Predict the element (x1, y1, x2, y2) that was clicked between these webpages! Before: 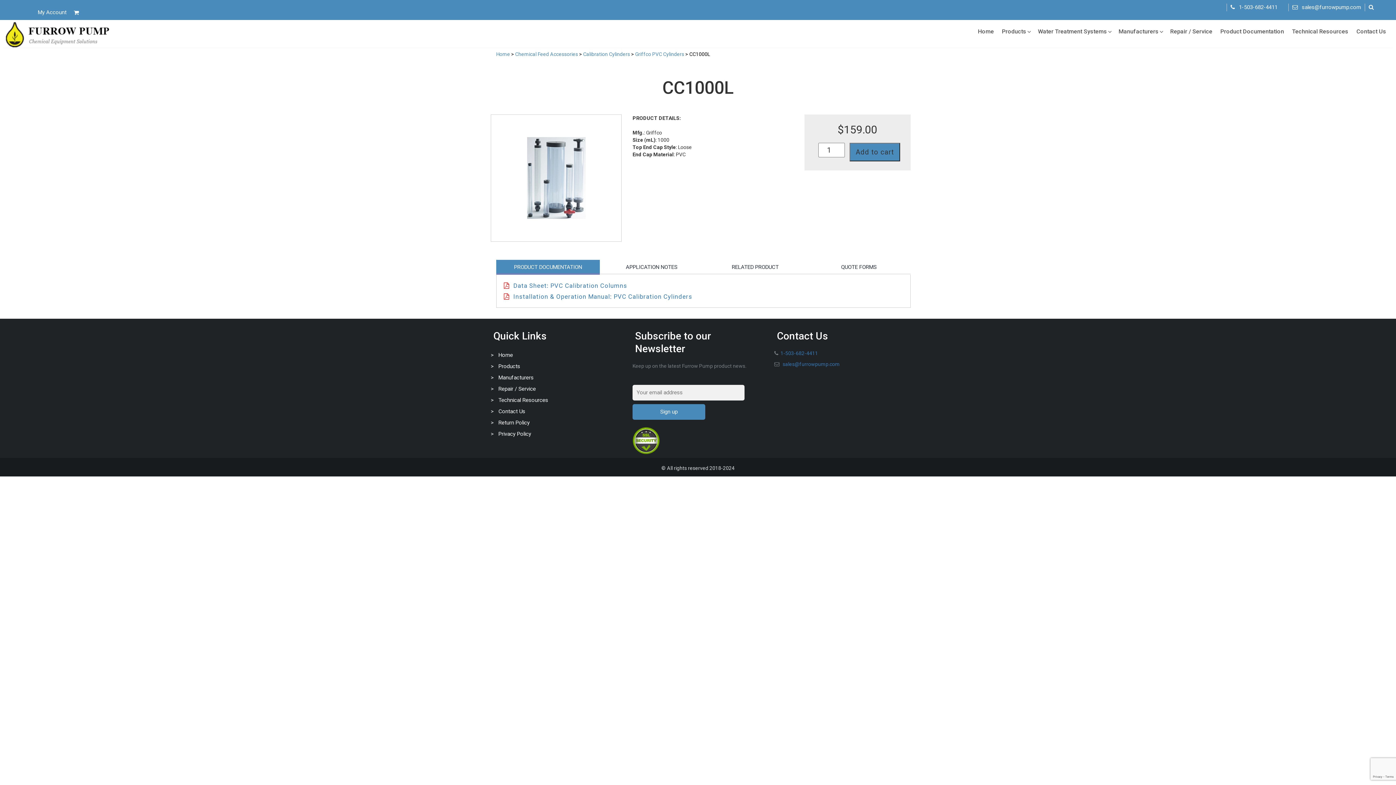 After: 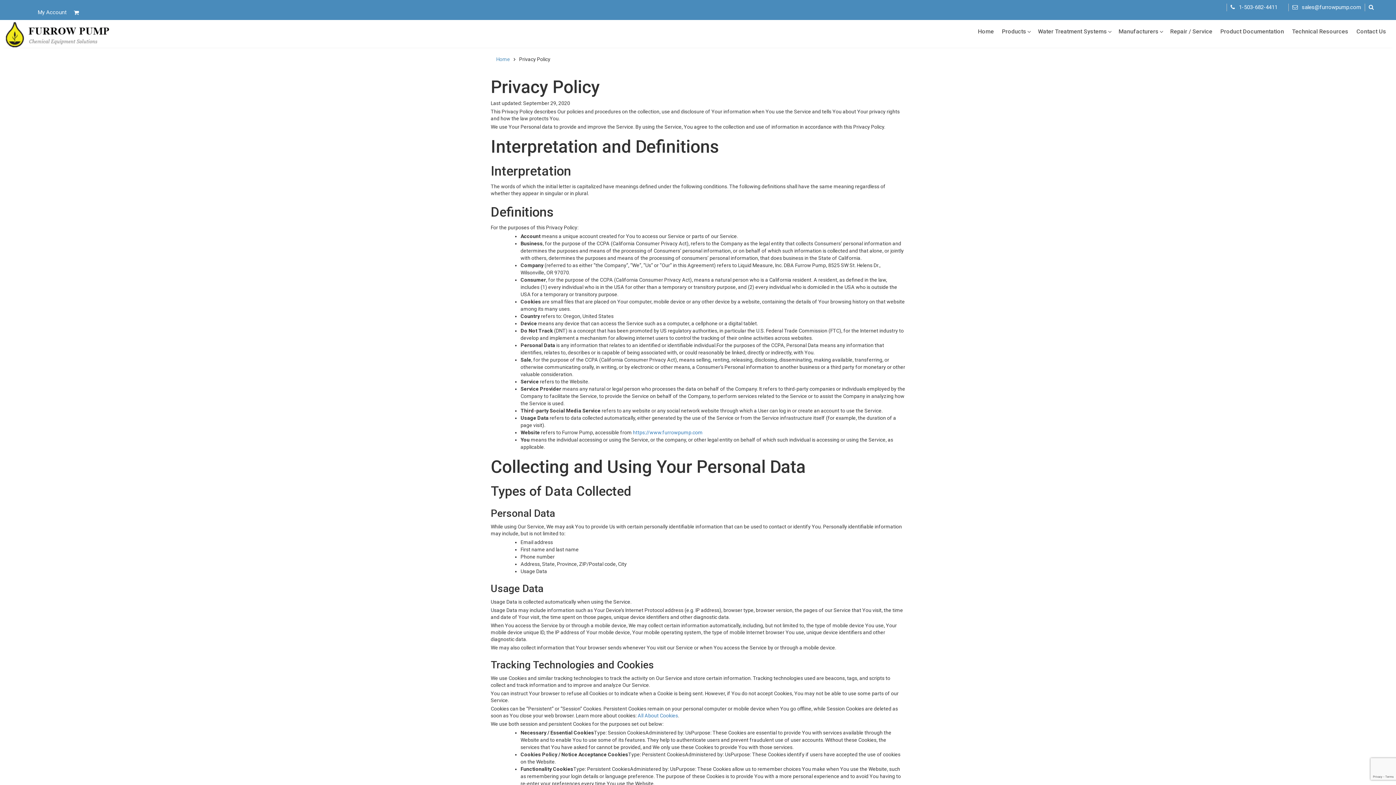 Action: label: Privacy Policy bbox: (498, 430, 531, 437)